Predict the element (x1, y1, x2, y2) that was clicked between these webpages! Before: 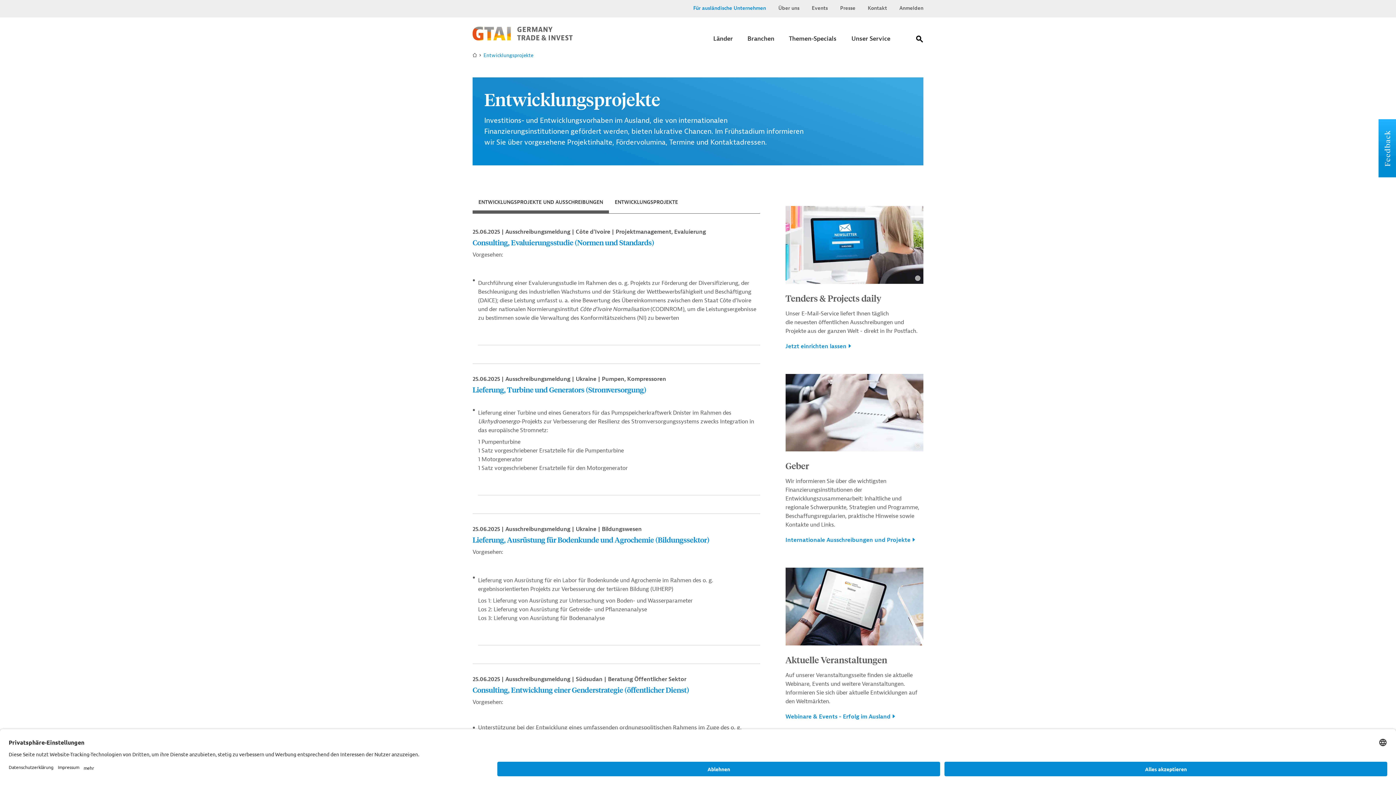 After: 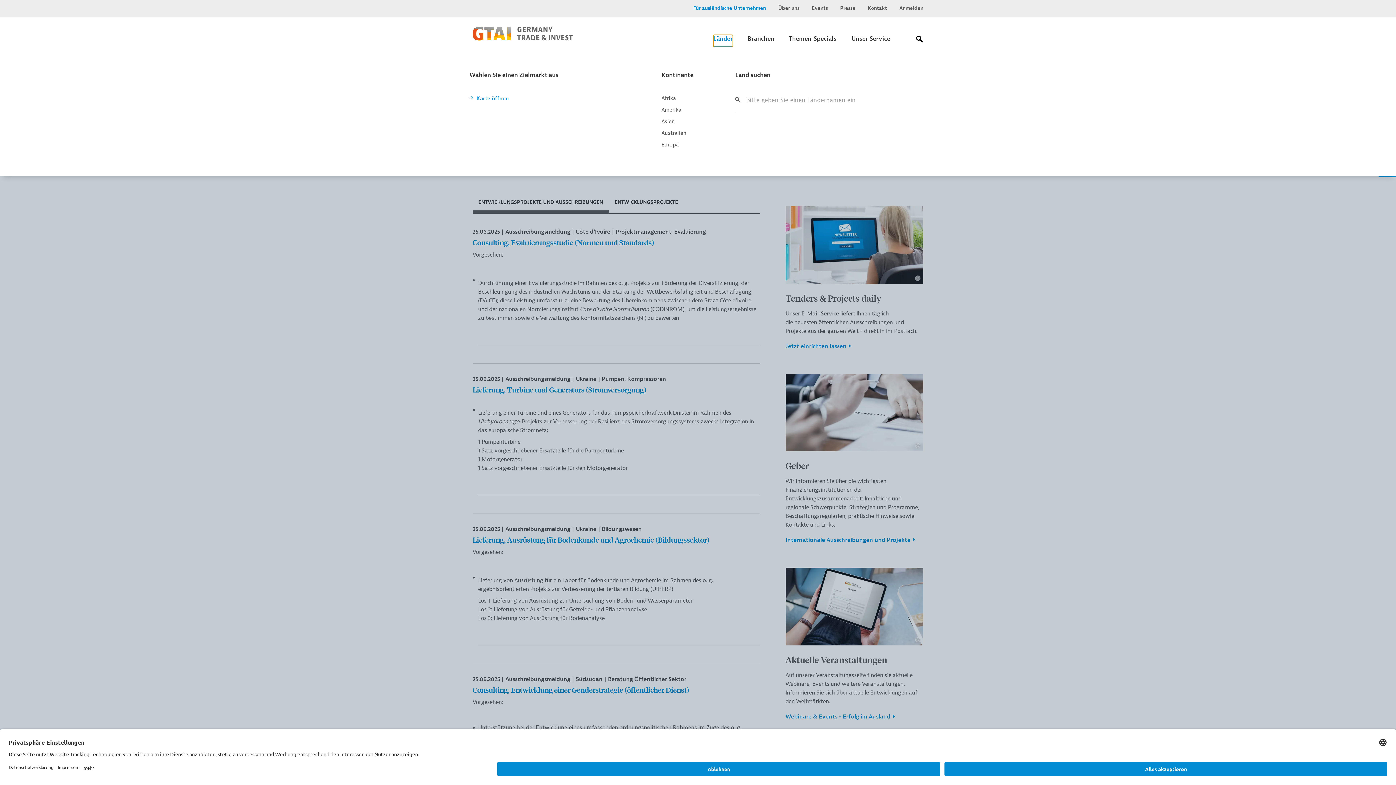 Action: bbox: (713, 34, 733, 46) label: Submenu